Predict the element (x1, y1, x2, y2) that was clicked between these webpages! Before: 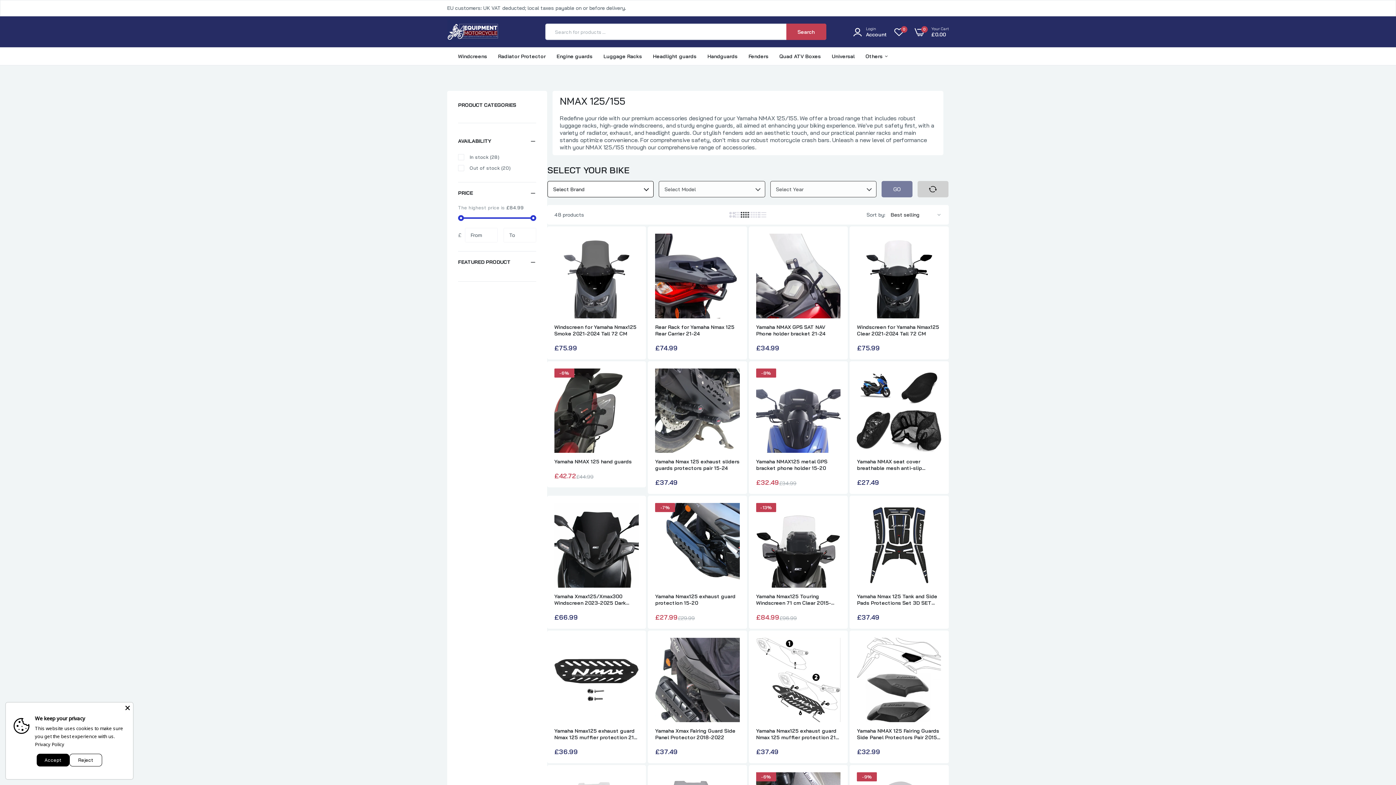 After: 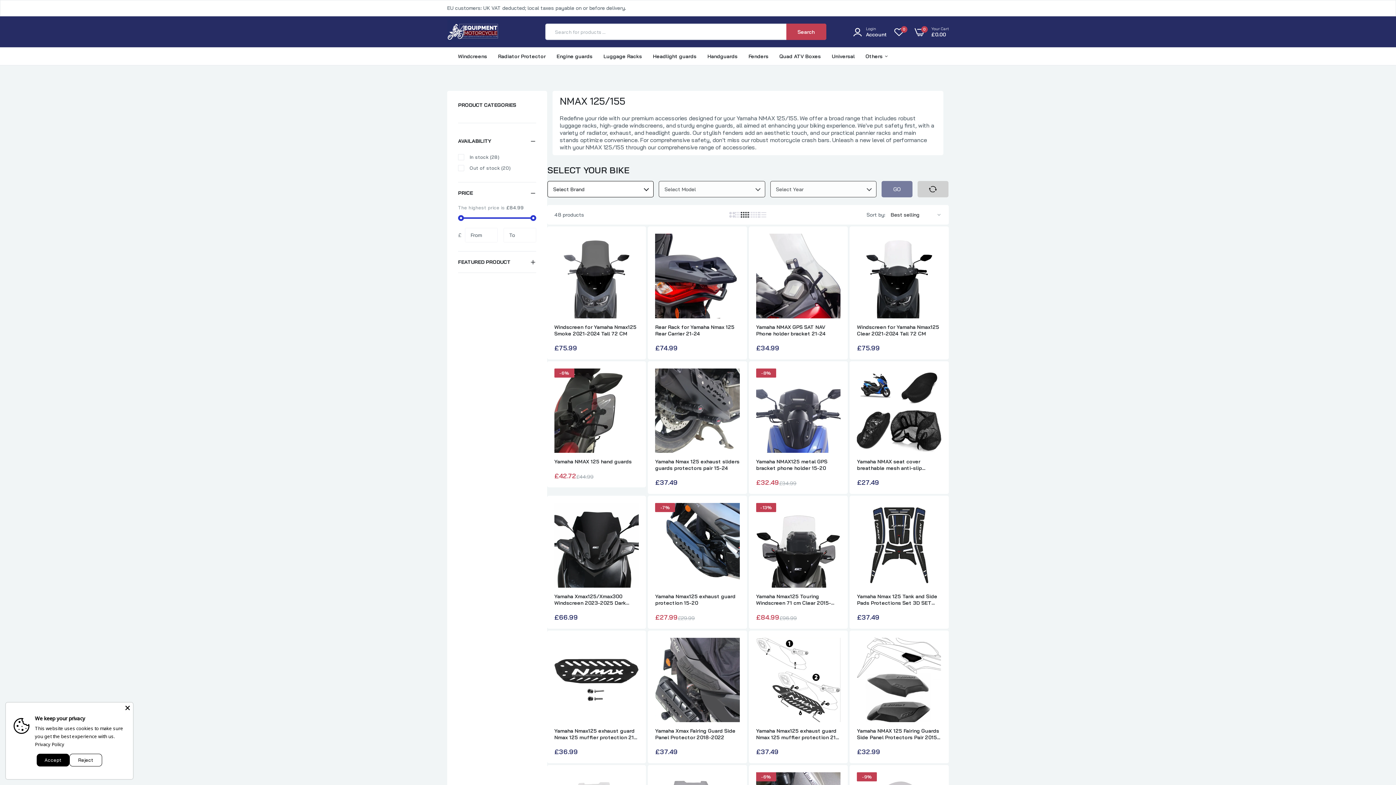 Action: bbox: (458, 251, 536, 272) label:  ( selected)